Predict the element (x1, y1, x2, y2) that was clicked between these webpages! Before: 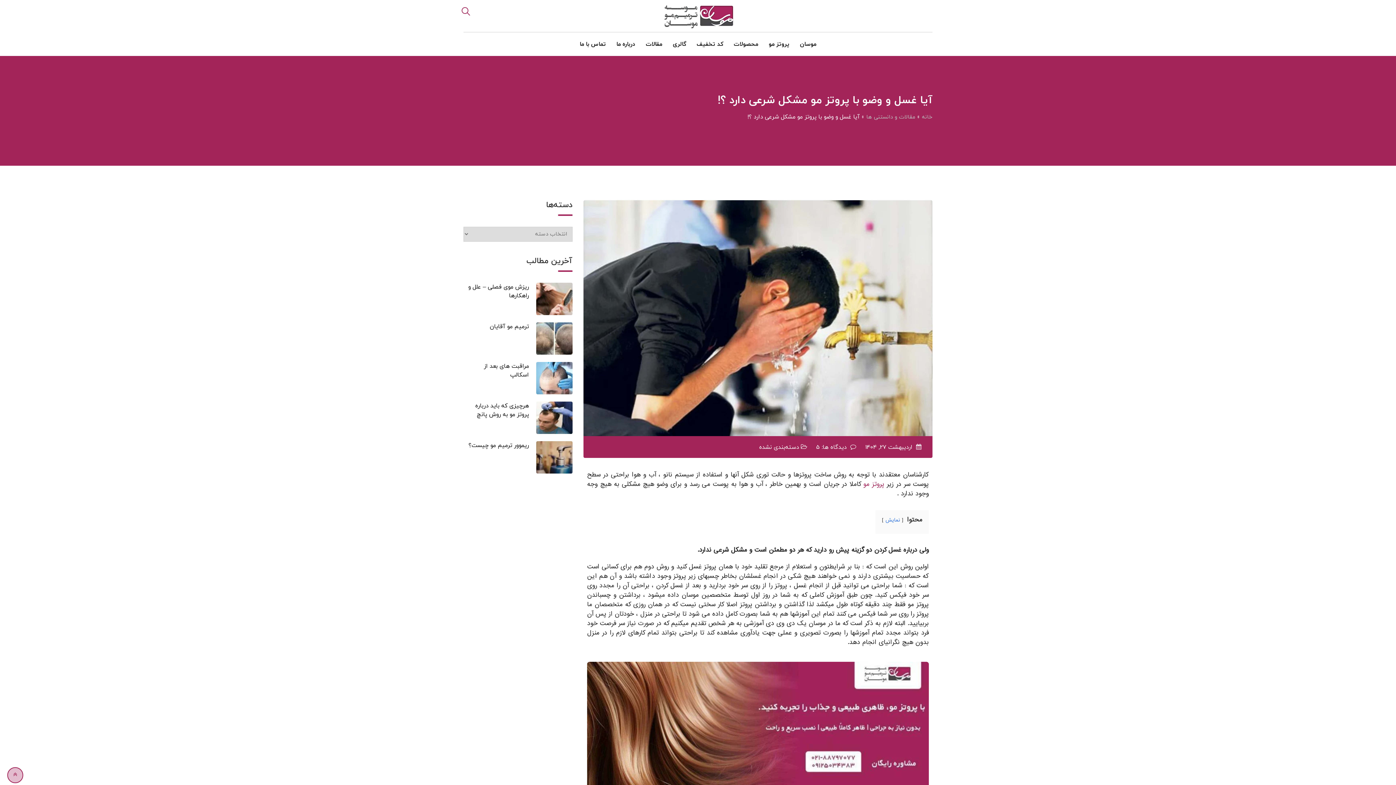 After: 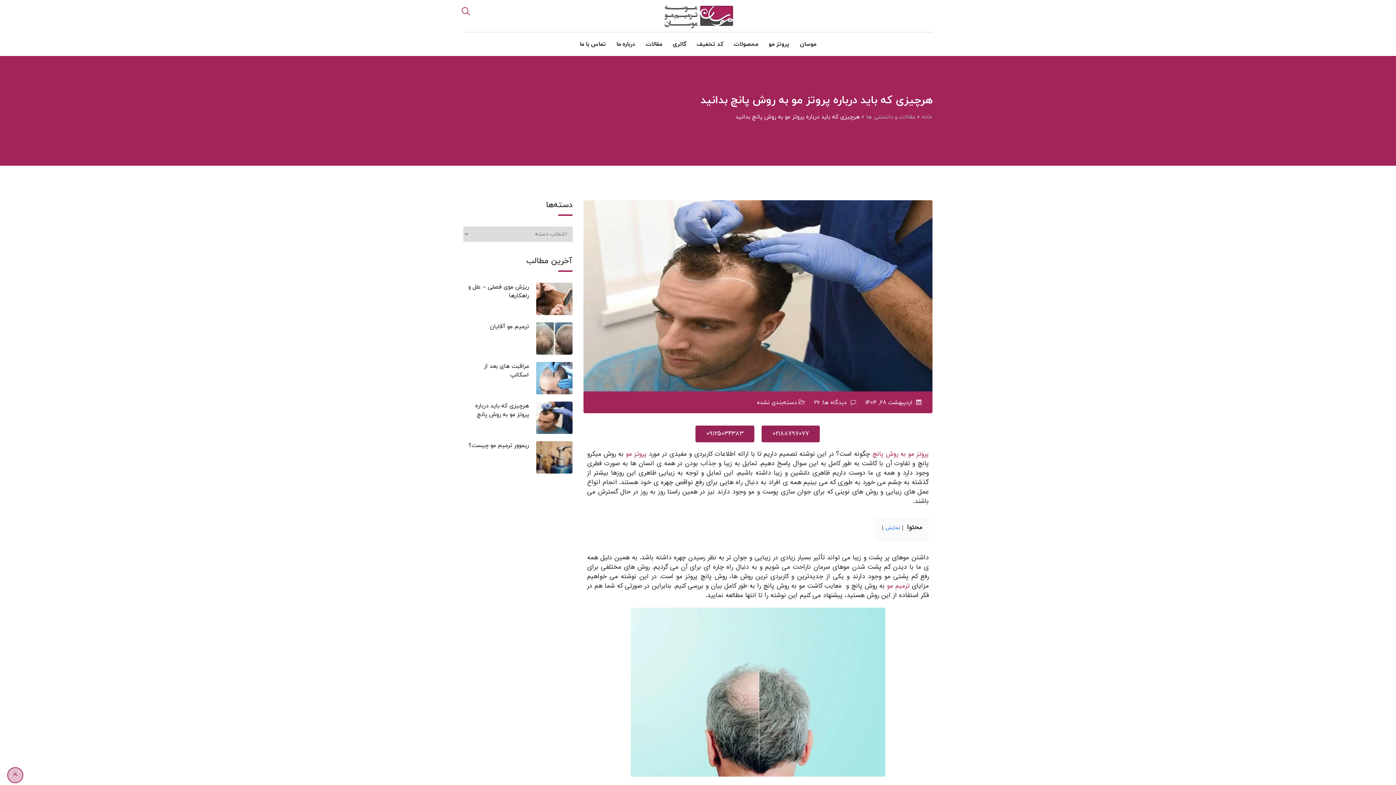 Action: bbox: (475, 402, 529, 427) label: هرچیزی که باید درباره پروتز مو به روش پانچ بدانید